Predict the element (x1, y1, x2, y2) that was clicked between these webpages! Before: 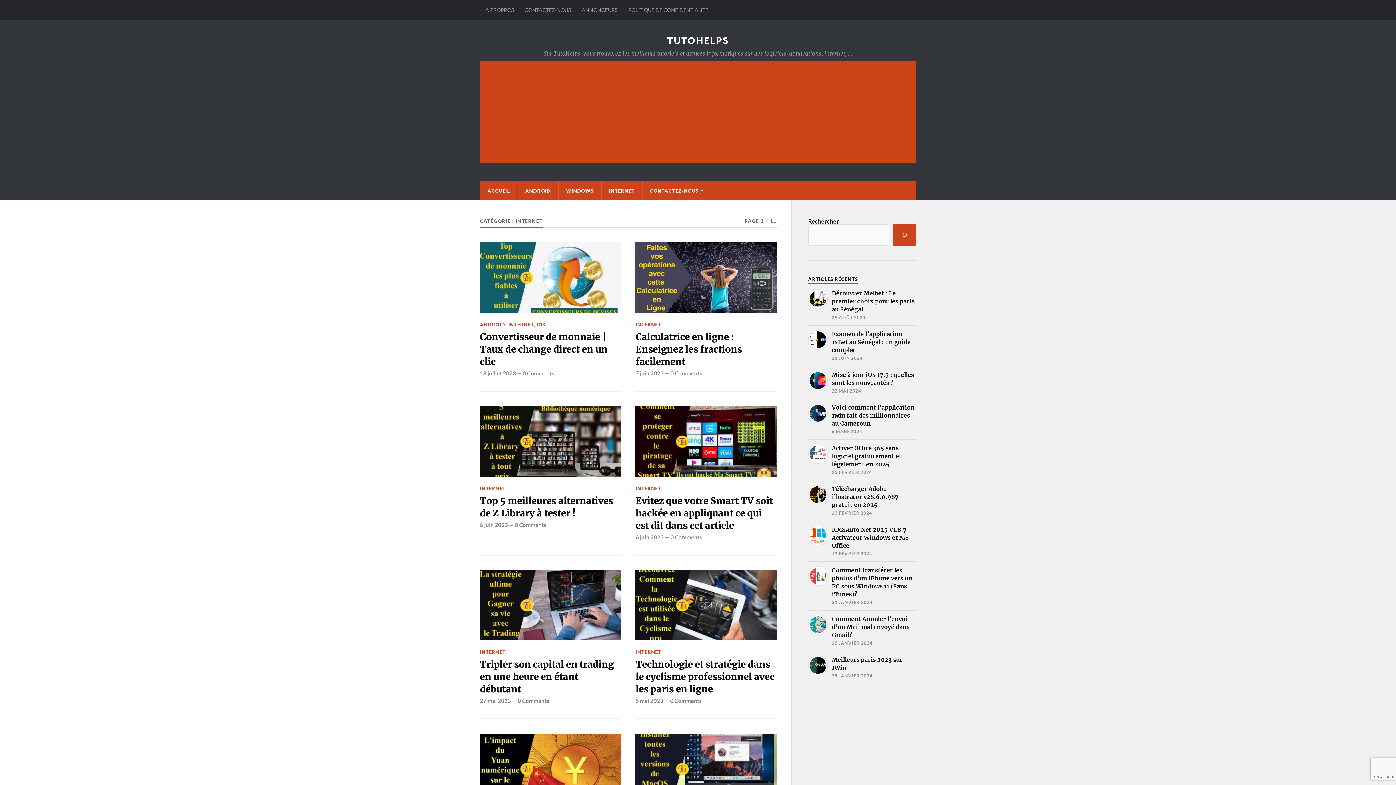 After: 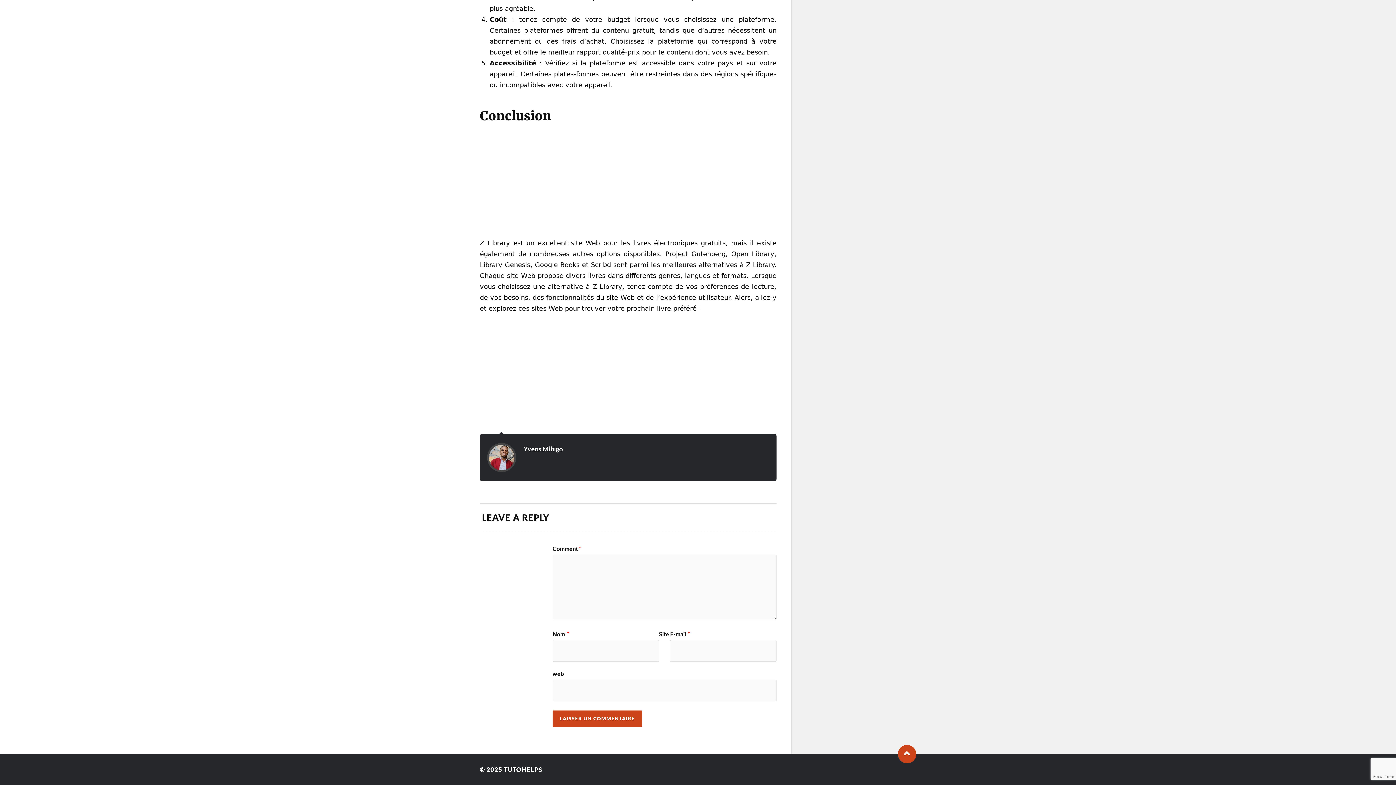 Action: label: 0 Comments bbox: (514, 521, 546, 528)